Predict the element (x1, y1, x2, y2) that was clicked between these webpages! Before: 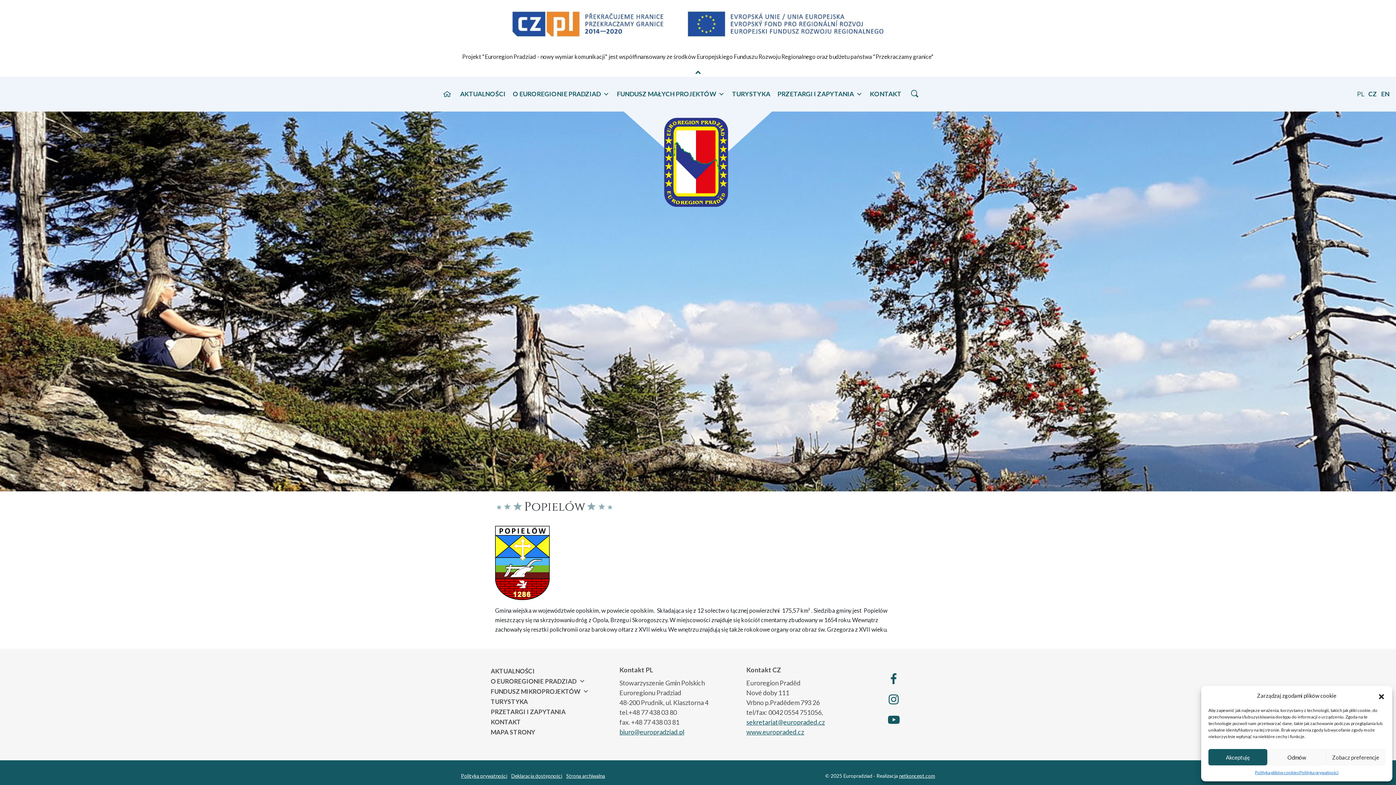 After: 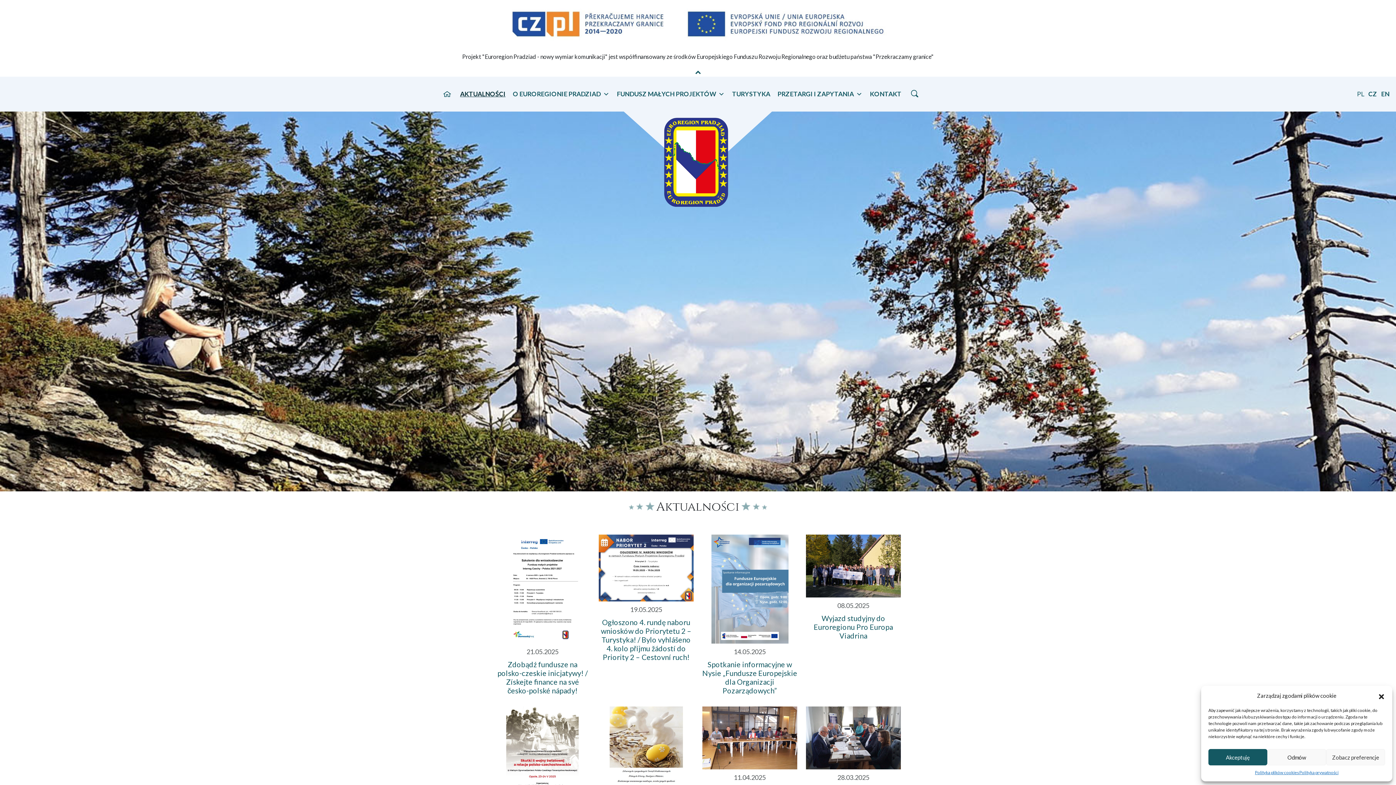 Action: label: AKTUALNOŚCI bbox: (490, 666, 615, 676)